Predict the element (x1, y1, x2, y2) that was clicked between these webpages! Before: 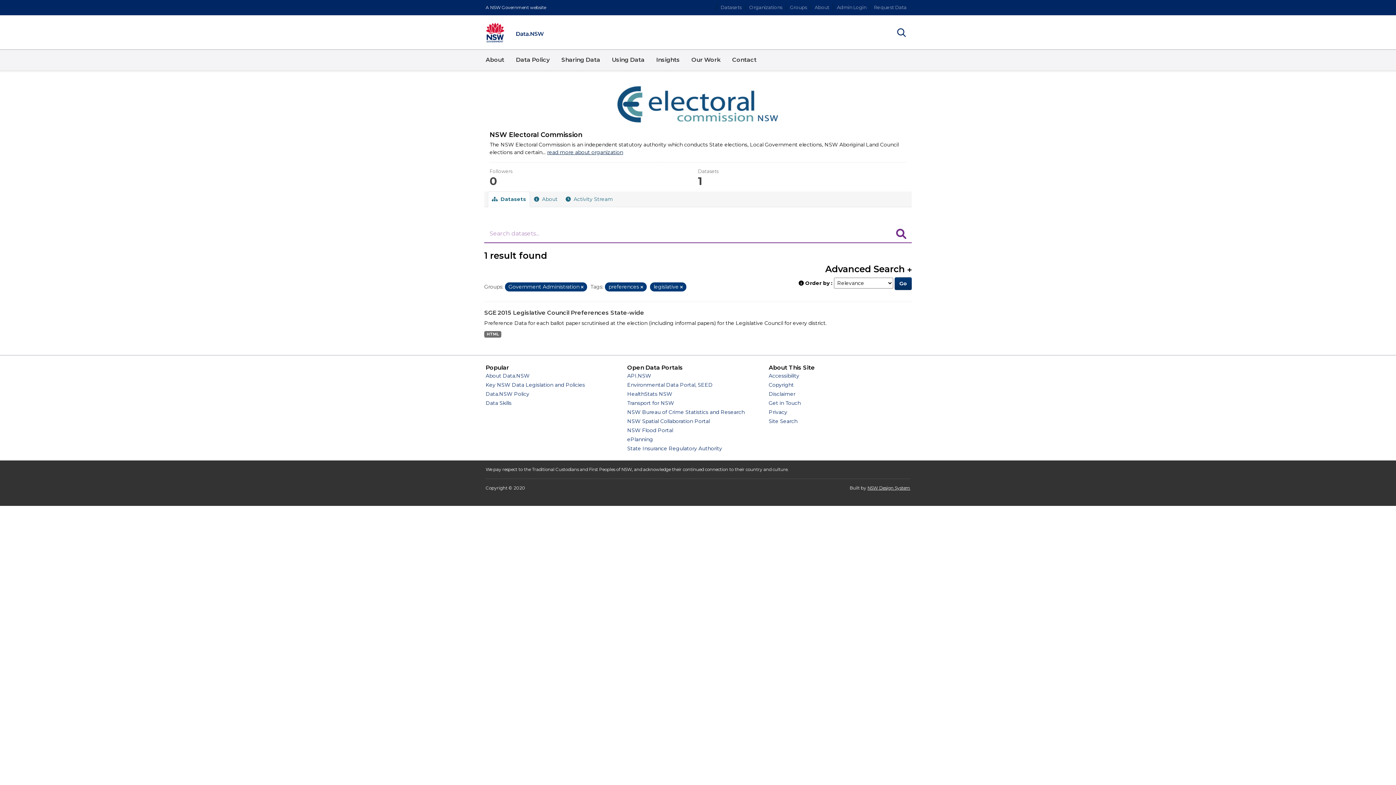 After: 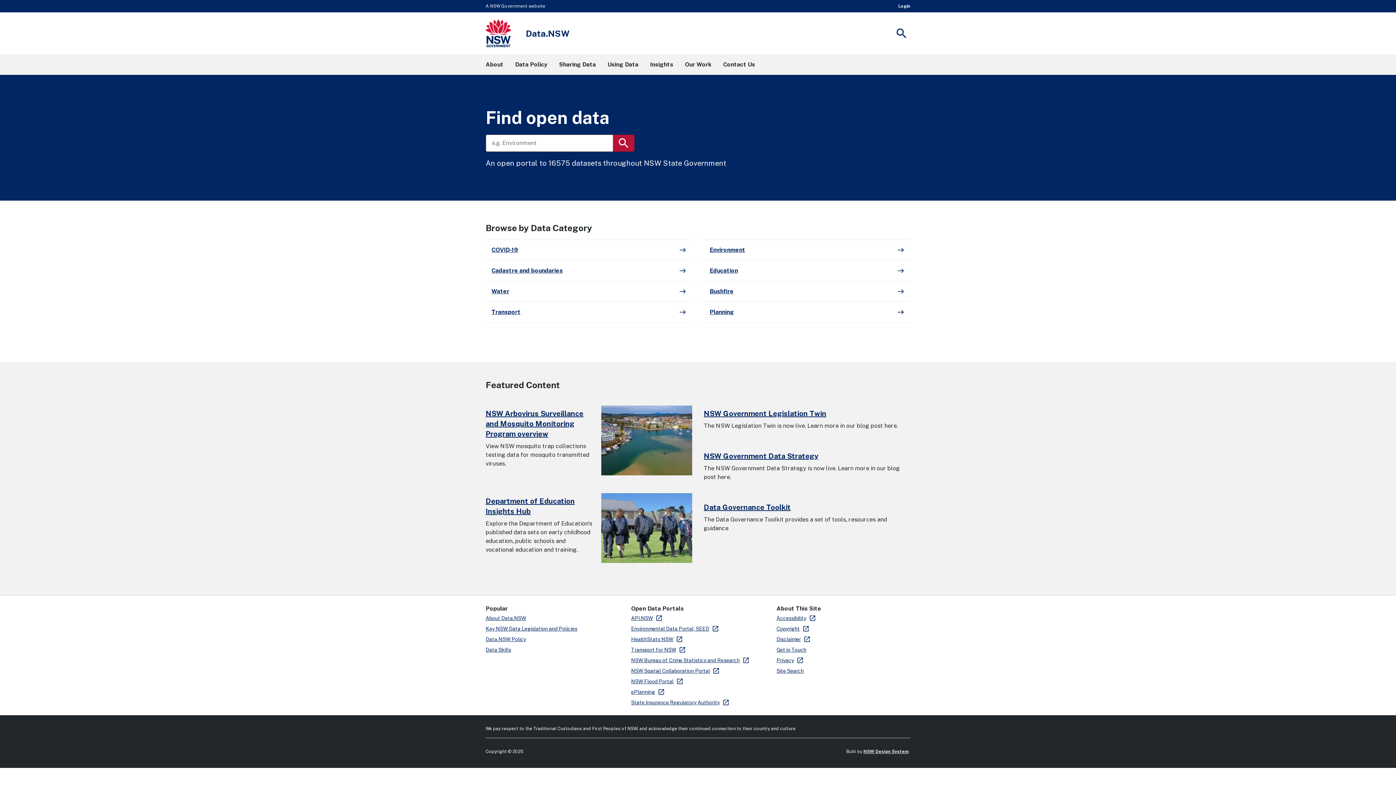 Action: label: Data.NSW bbox: (485, 22, 546, 42)